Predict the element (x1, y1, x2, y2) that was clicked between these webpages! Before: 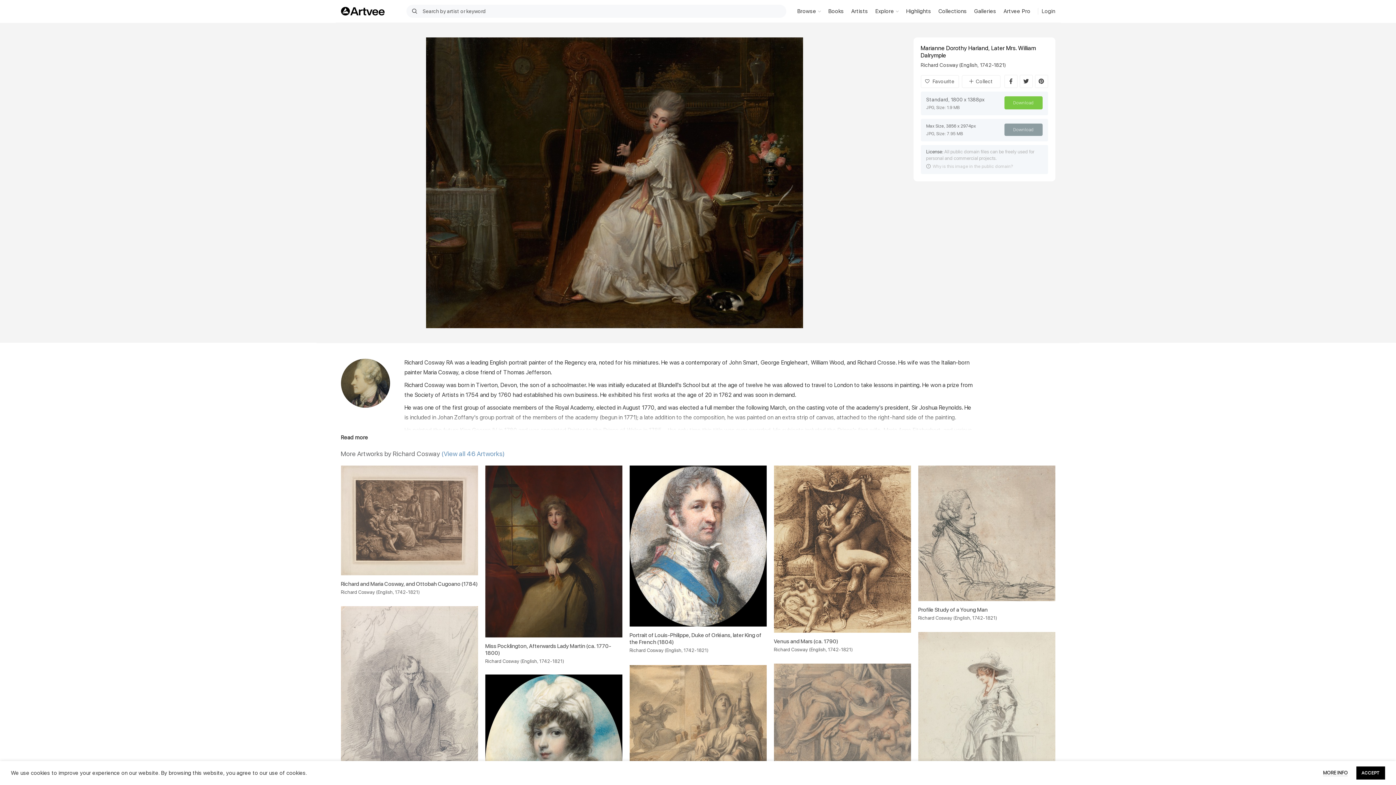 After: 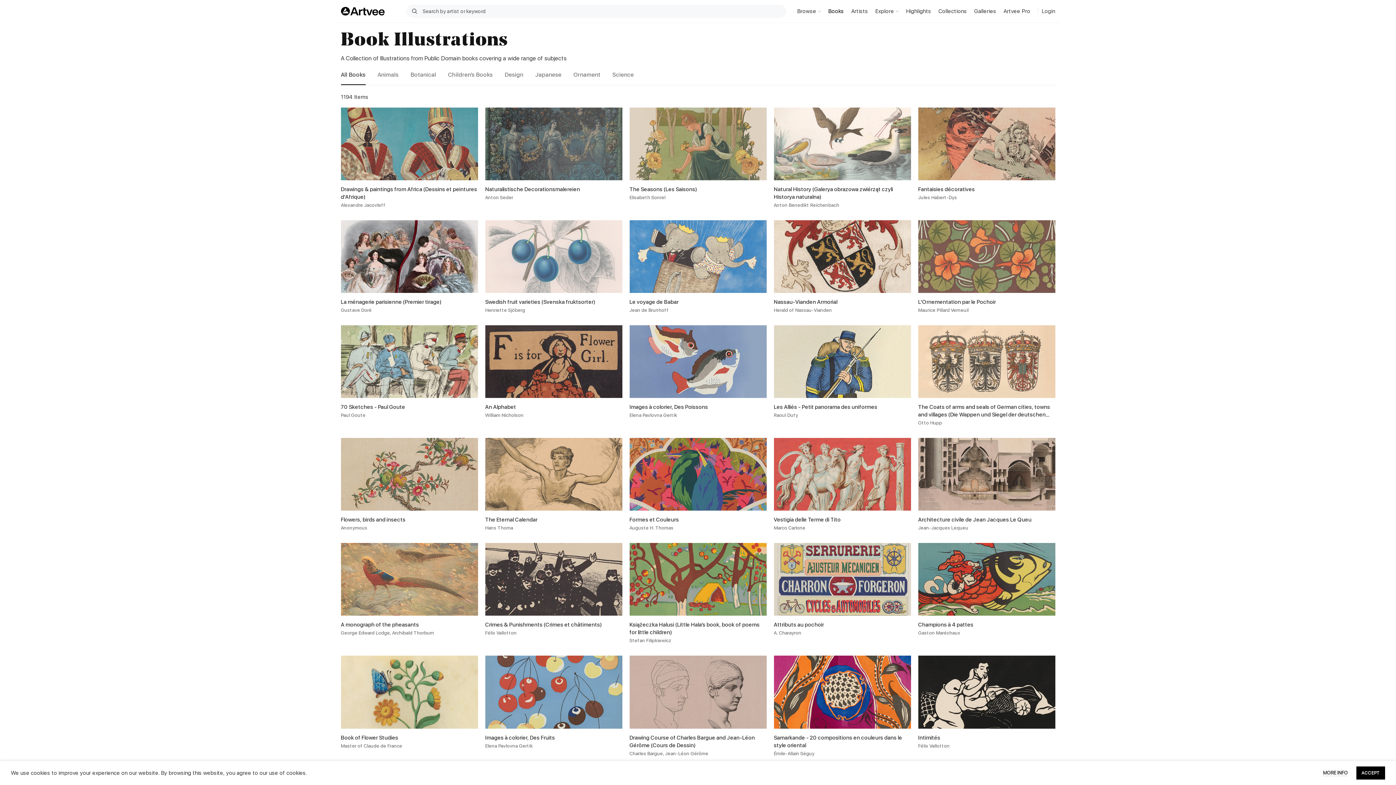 Action: bbox: (824, 4, 847, 18) label: Books